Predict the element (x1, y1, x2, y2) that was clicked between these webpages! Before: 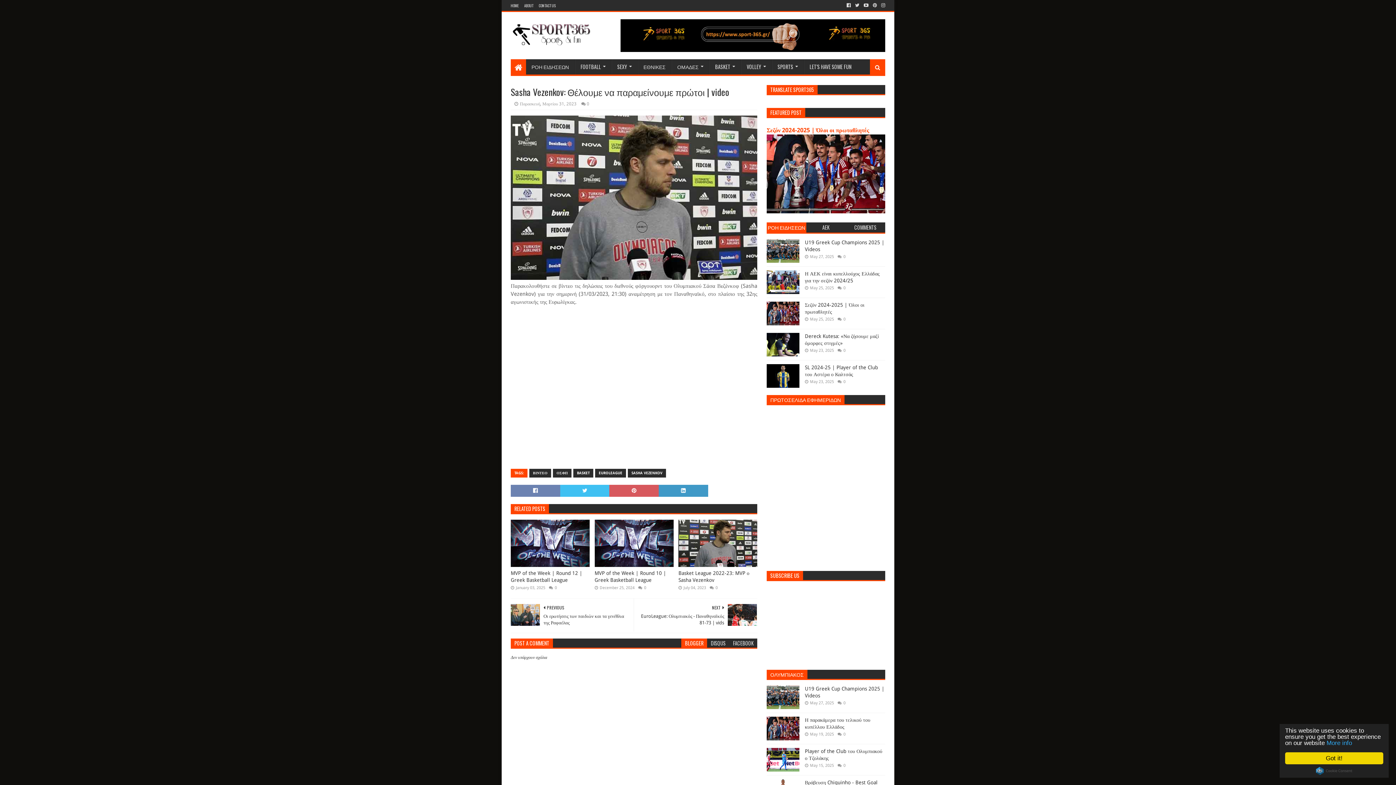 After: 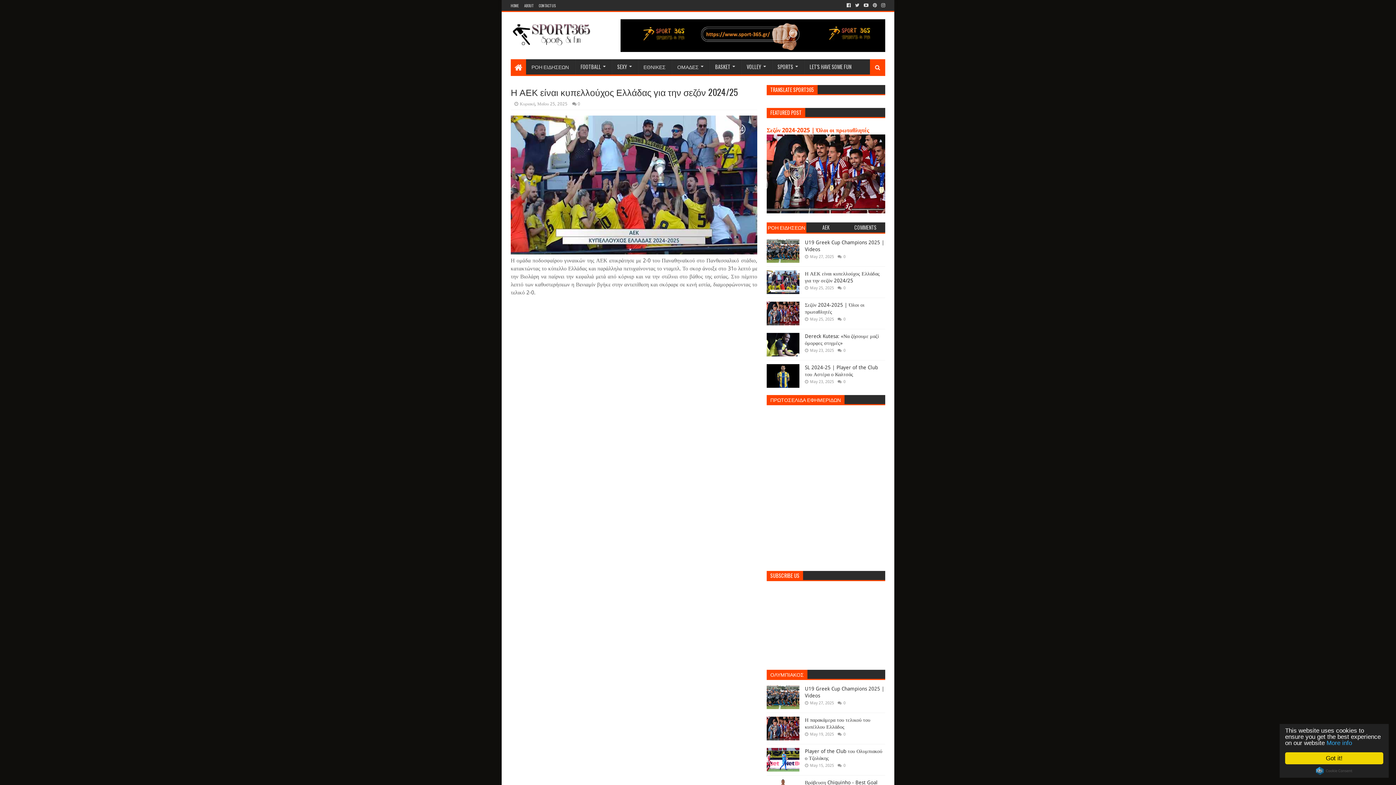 Action: bbox: (766, 270, 799, 294)